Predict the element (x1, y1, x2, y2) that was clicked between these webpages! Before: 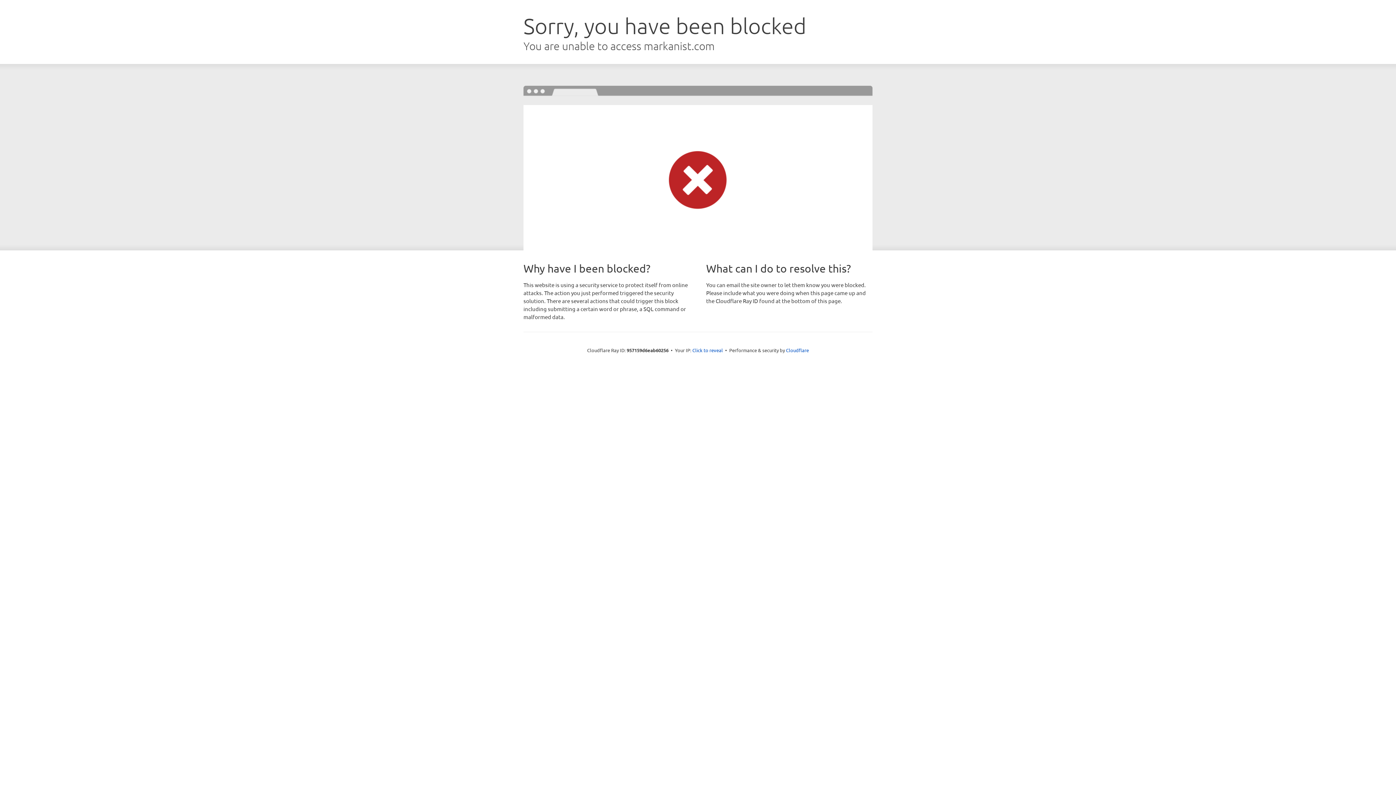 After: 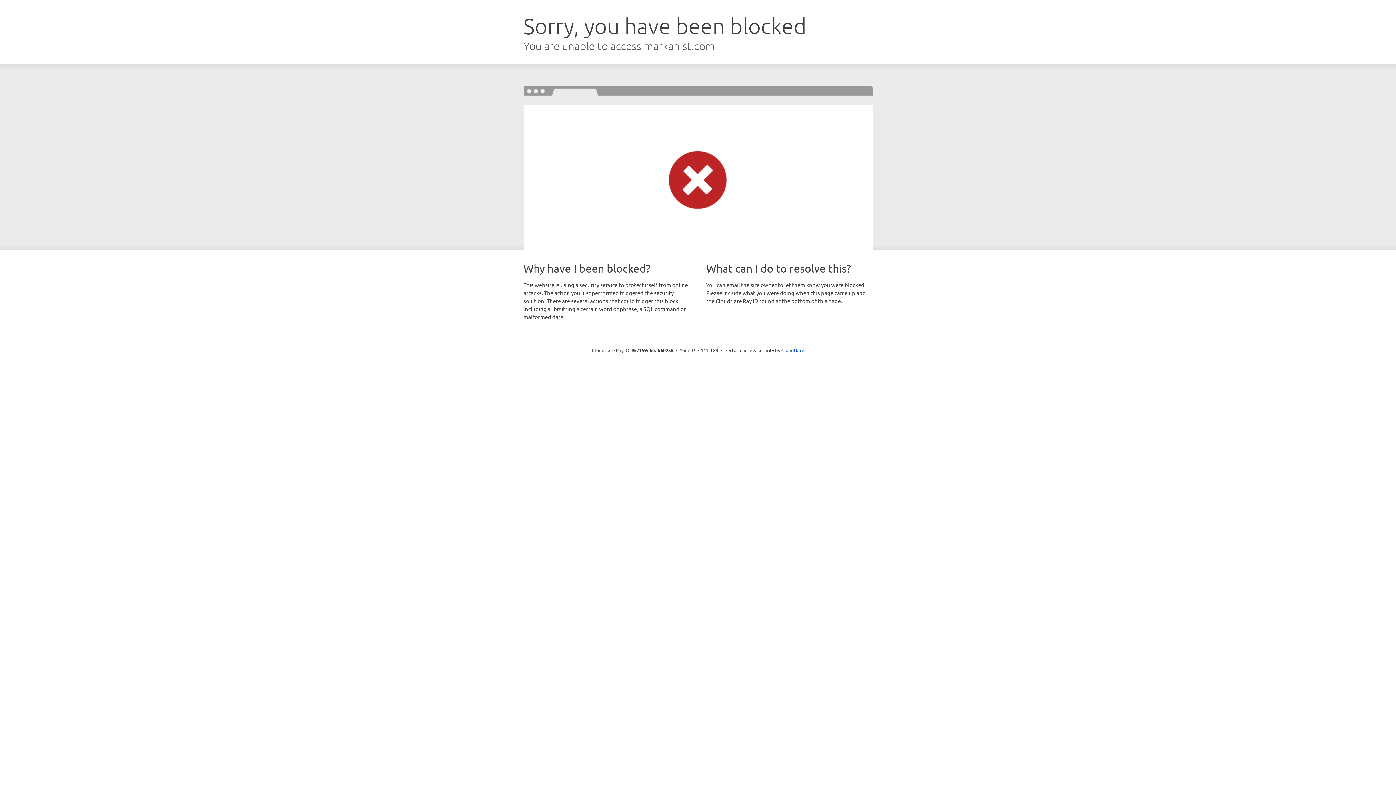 Action: bbox: (692, 346, 723, 353) label: Click to reveal